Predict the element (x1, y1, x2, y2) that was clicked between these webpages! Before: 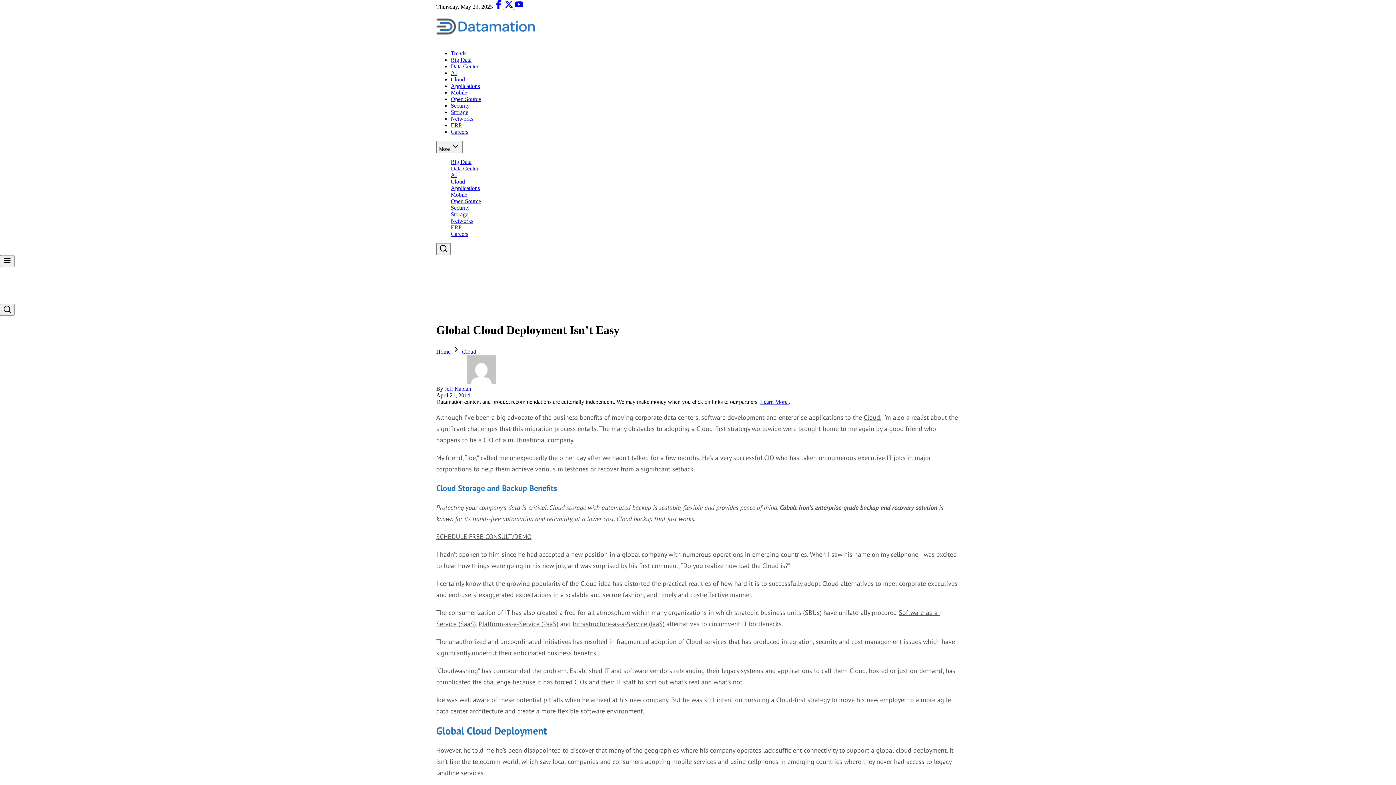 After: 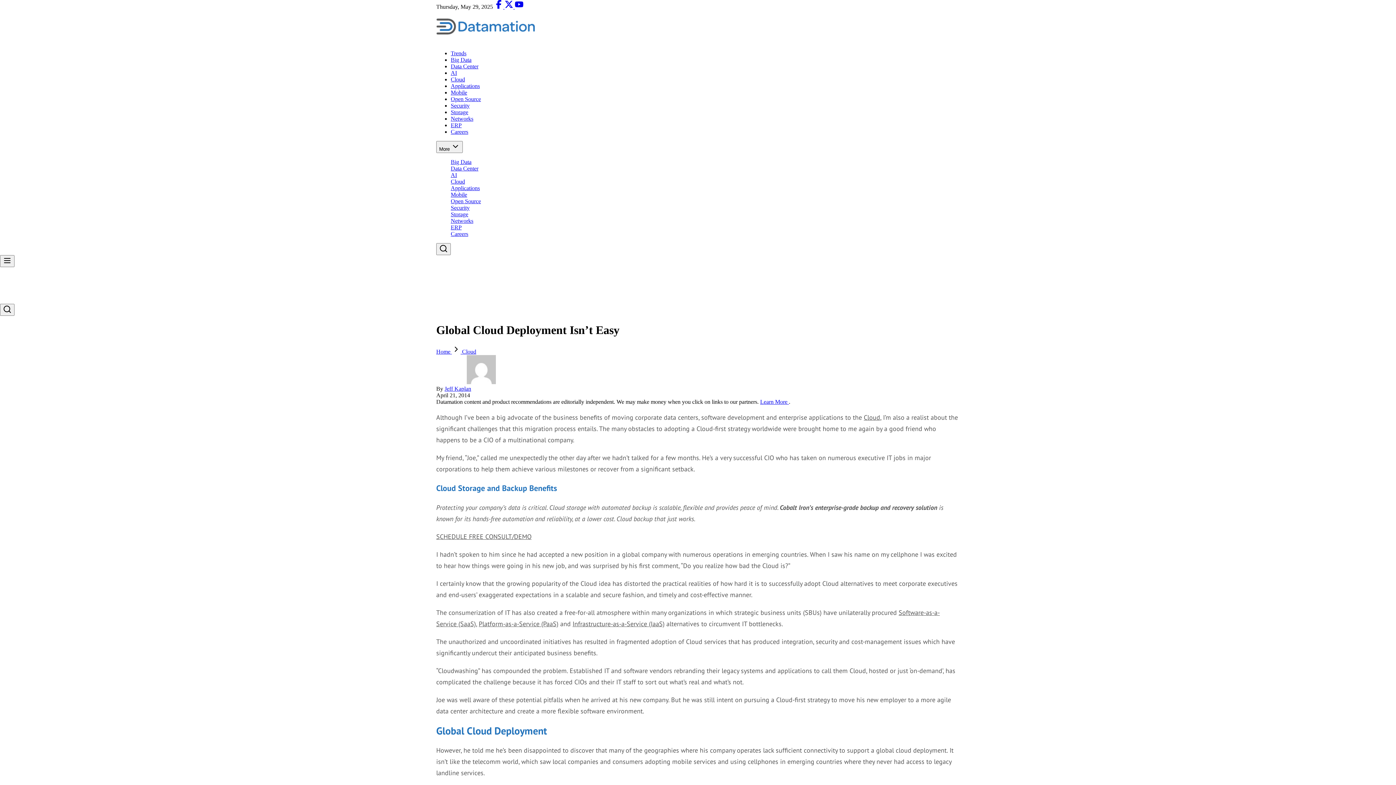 Action: label:   bbox: (504, 3, 514, 9)